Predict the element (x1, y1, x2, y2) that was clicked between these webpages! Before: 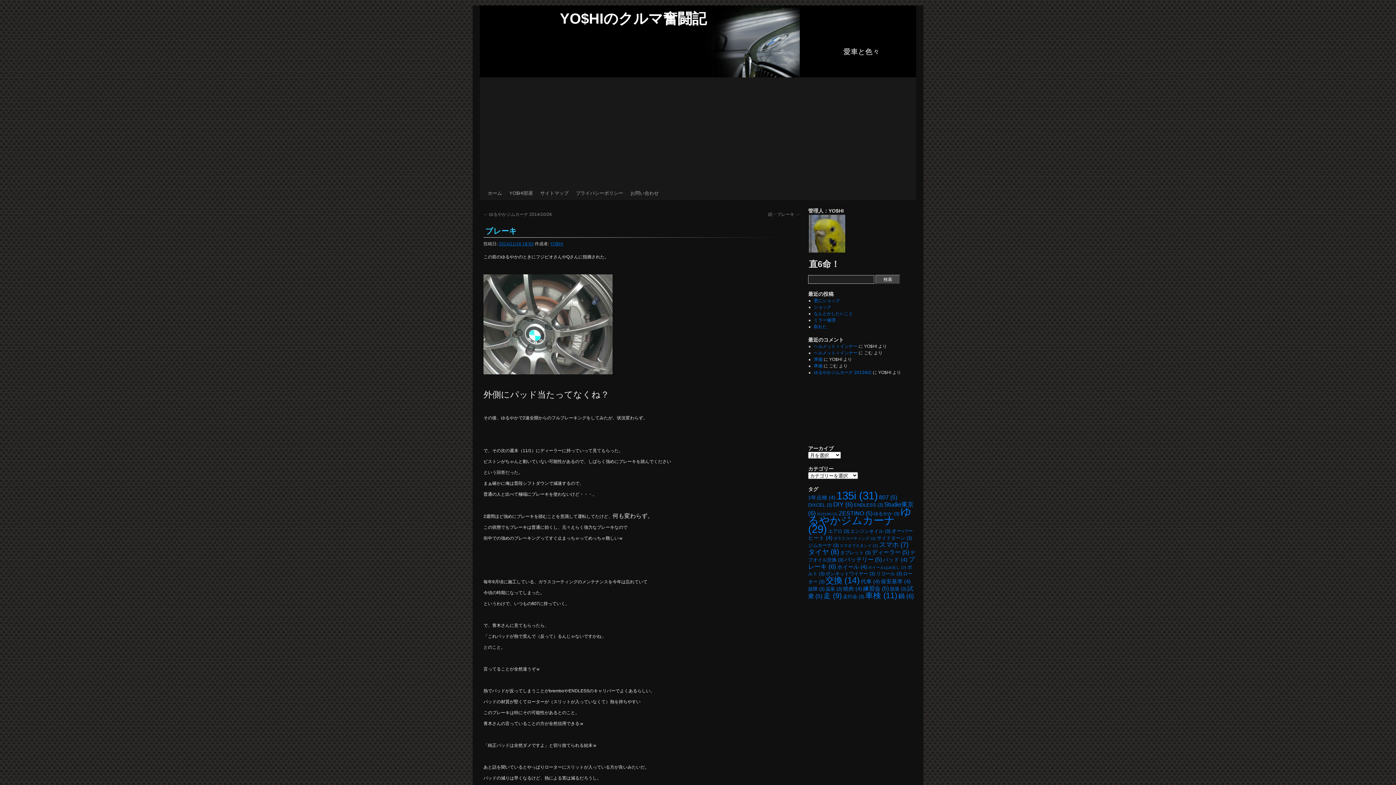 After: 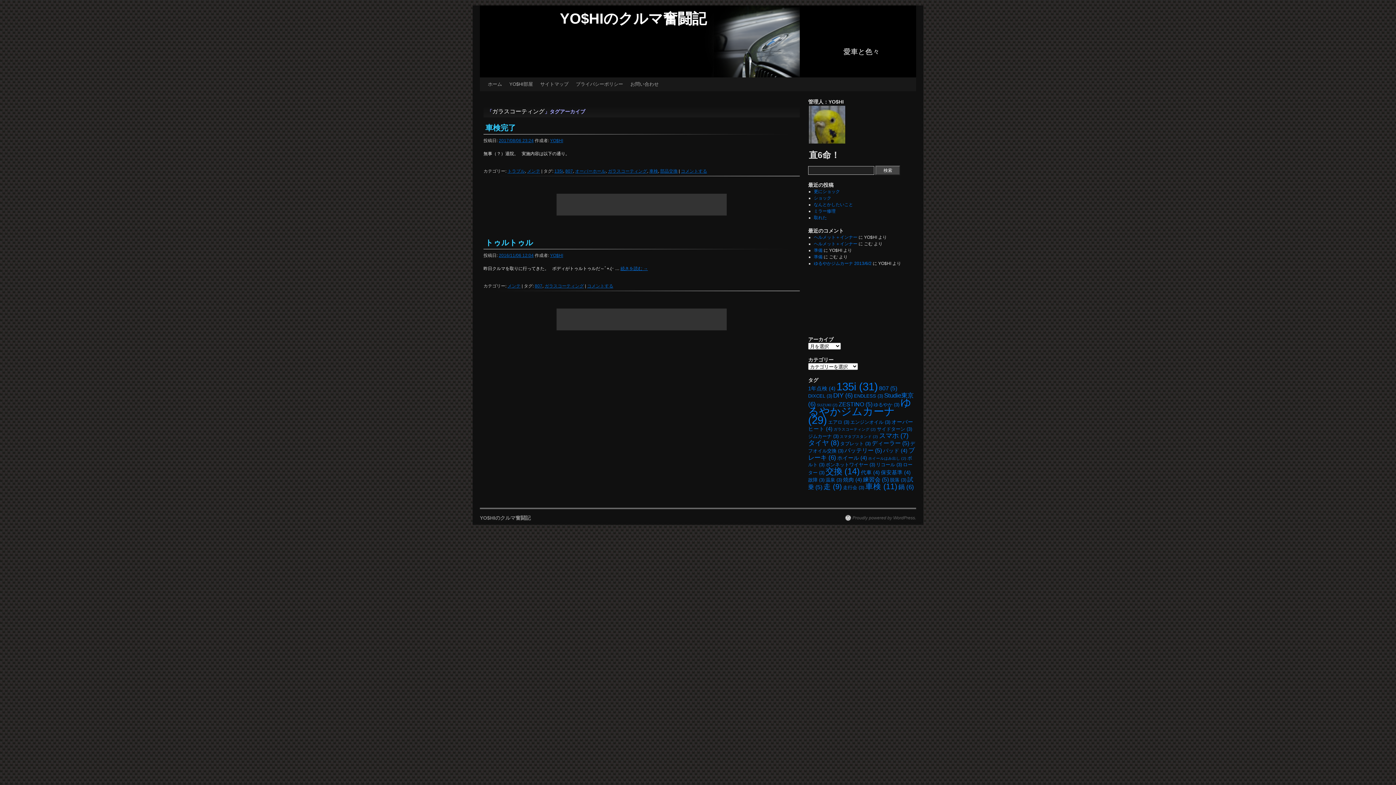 Action: label: ガラスコーティング (2個の項目) bbox: (833, 536, 876, 540)